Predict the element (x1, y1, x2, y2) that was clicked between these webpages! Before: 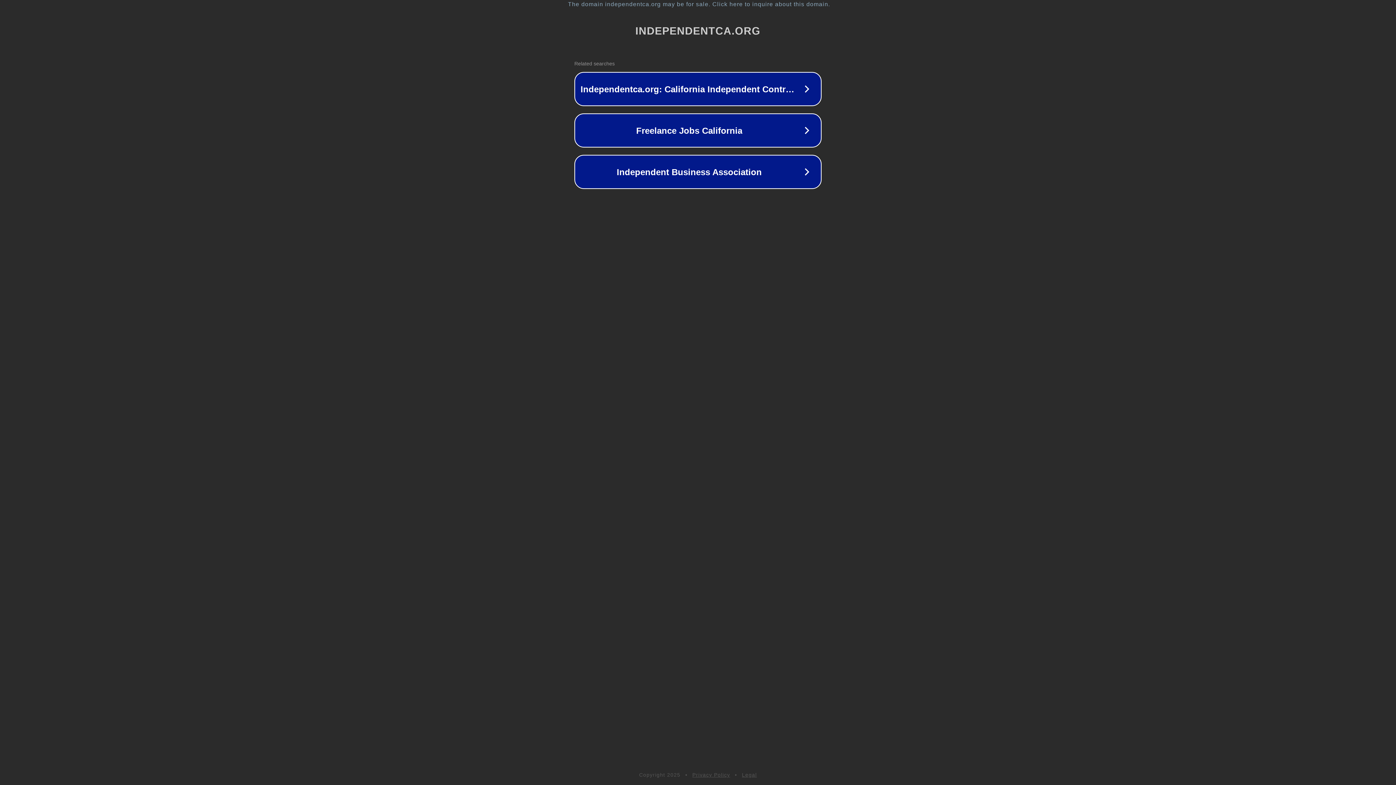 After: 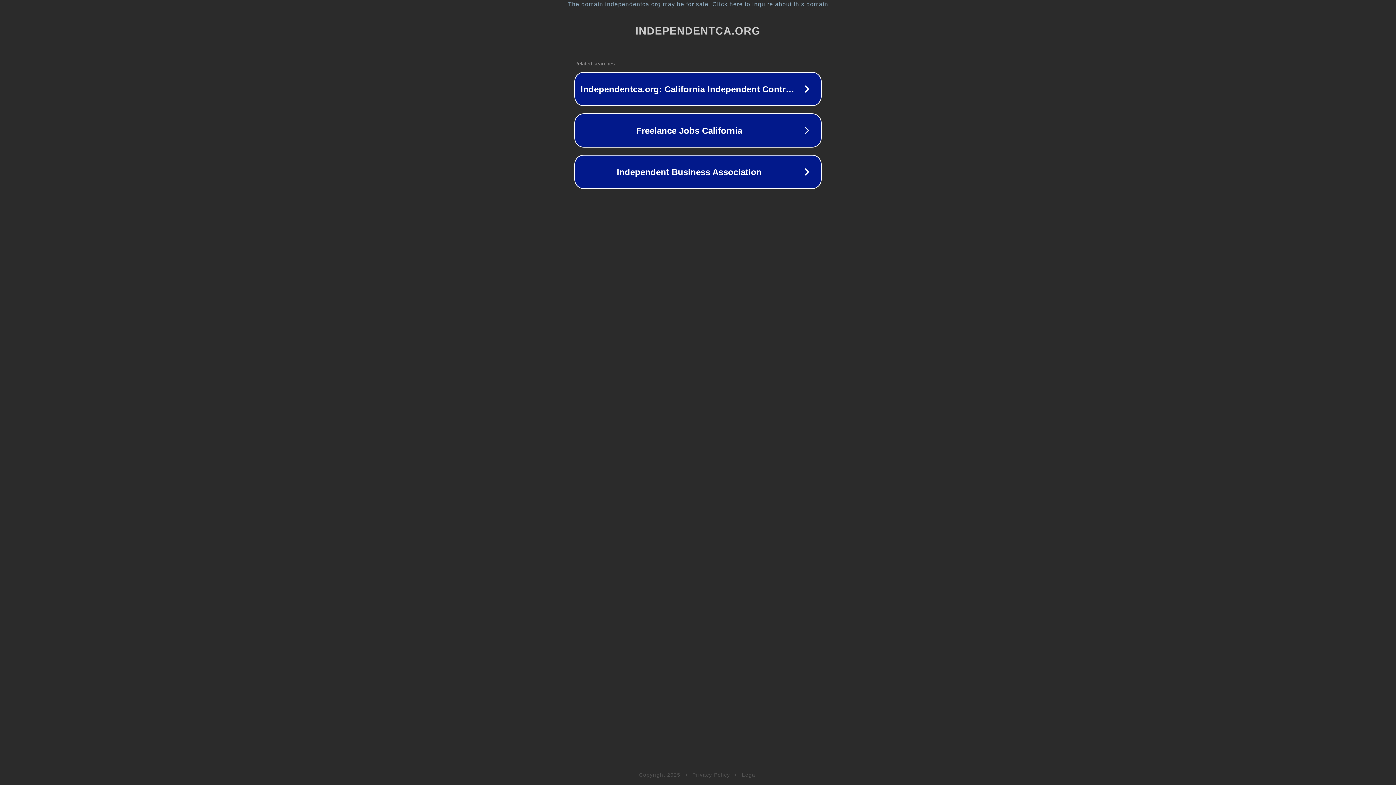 Action: bbox: (692, 772, 730, 778) label: Privacy Policy